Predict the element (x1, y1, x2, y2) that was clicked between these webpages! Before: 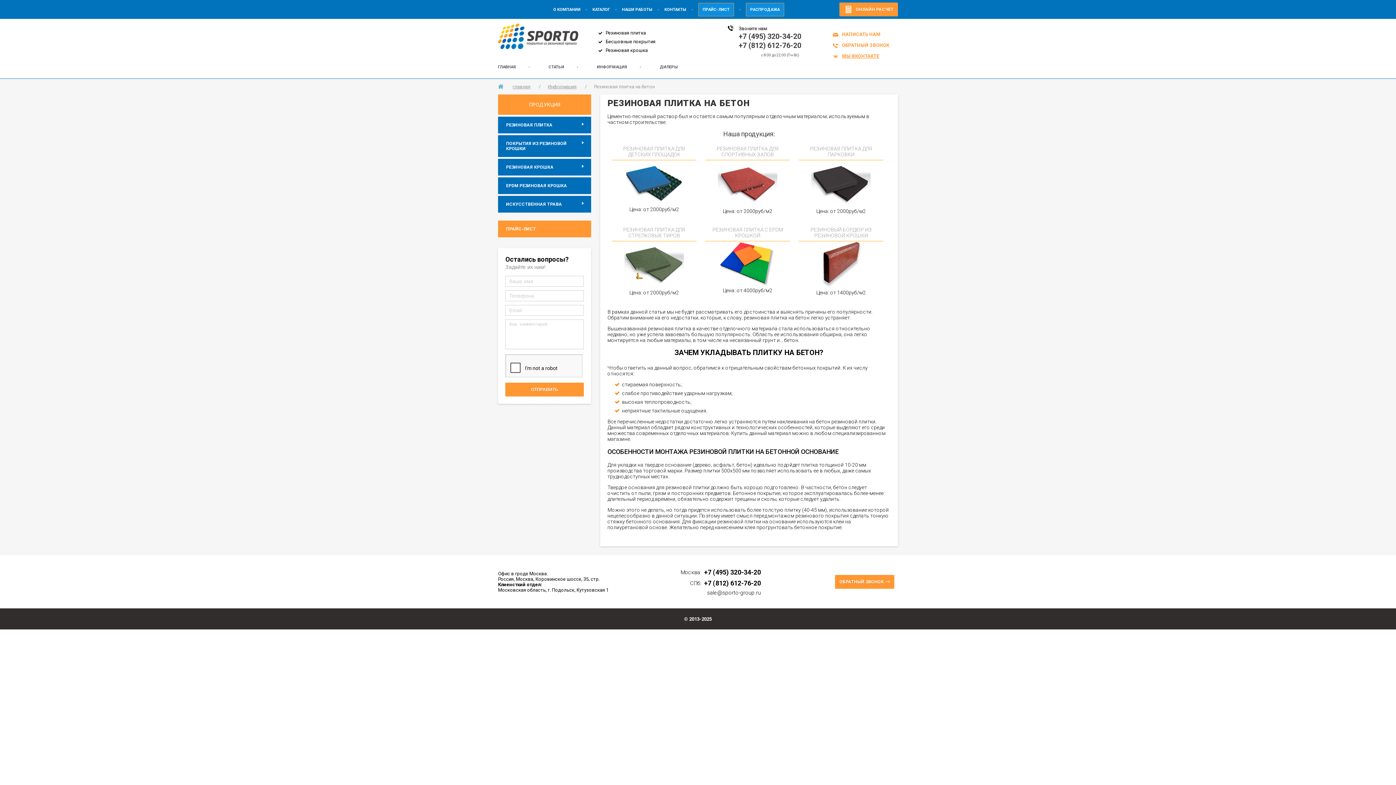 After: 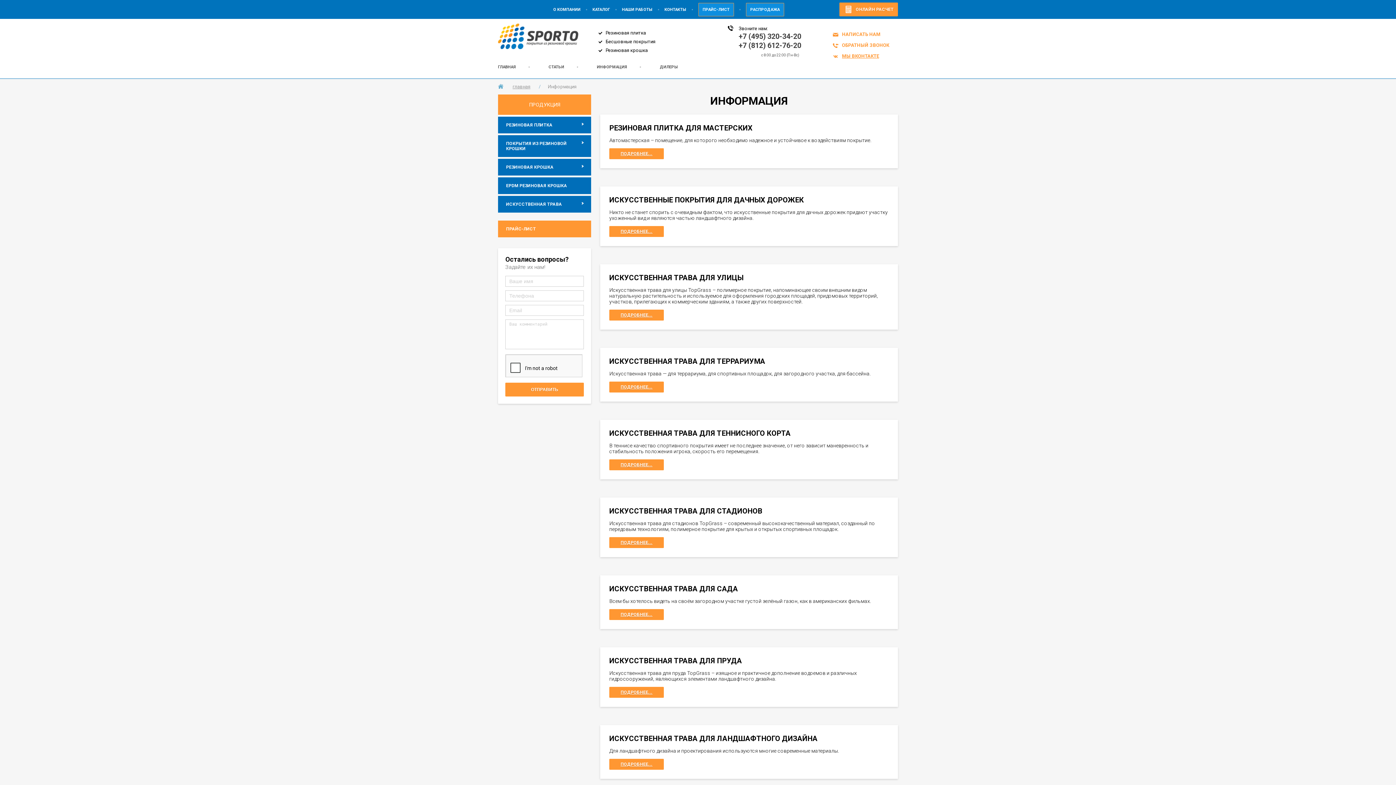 Action: bbox: (597, 64, 627, 69) label: ИНФОРМАЦИЯ